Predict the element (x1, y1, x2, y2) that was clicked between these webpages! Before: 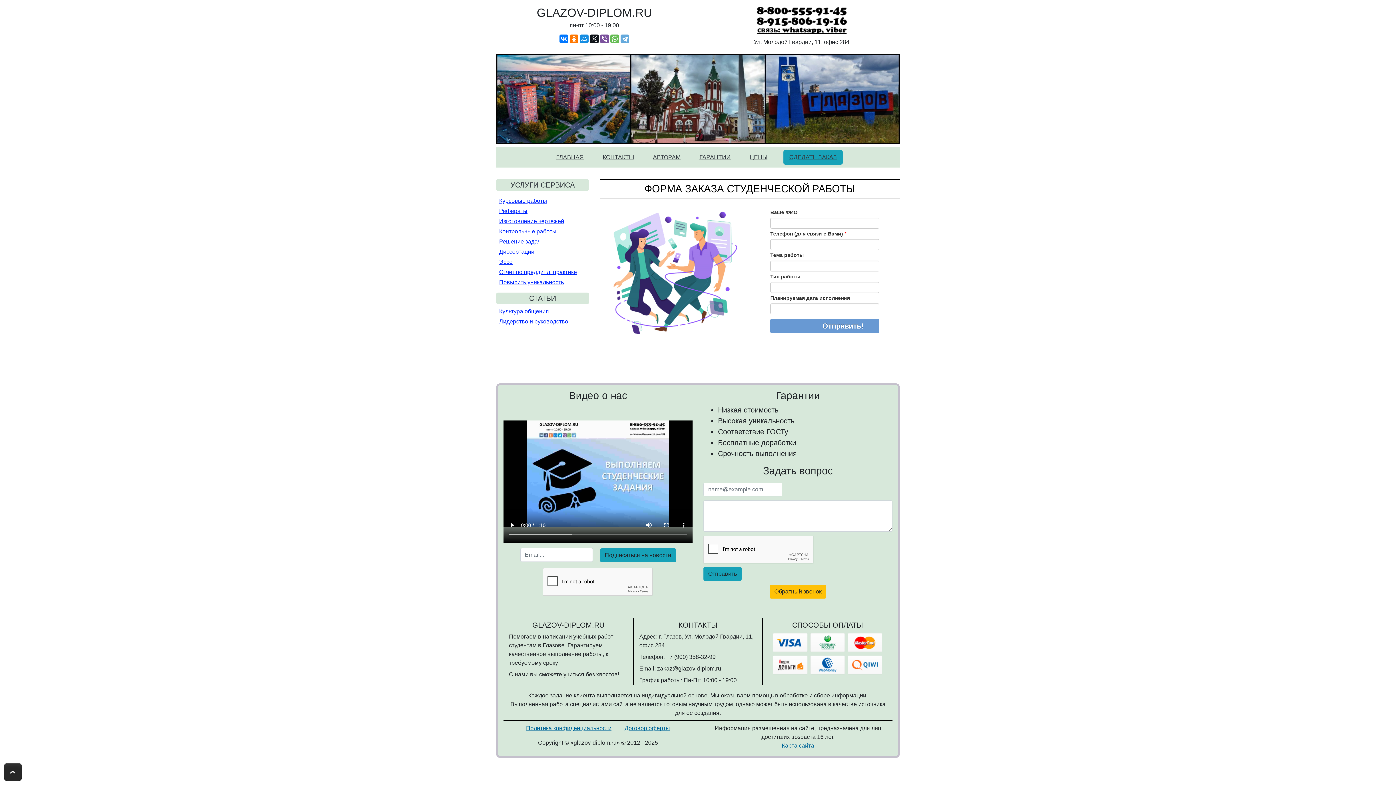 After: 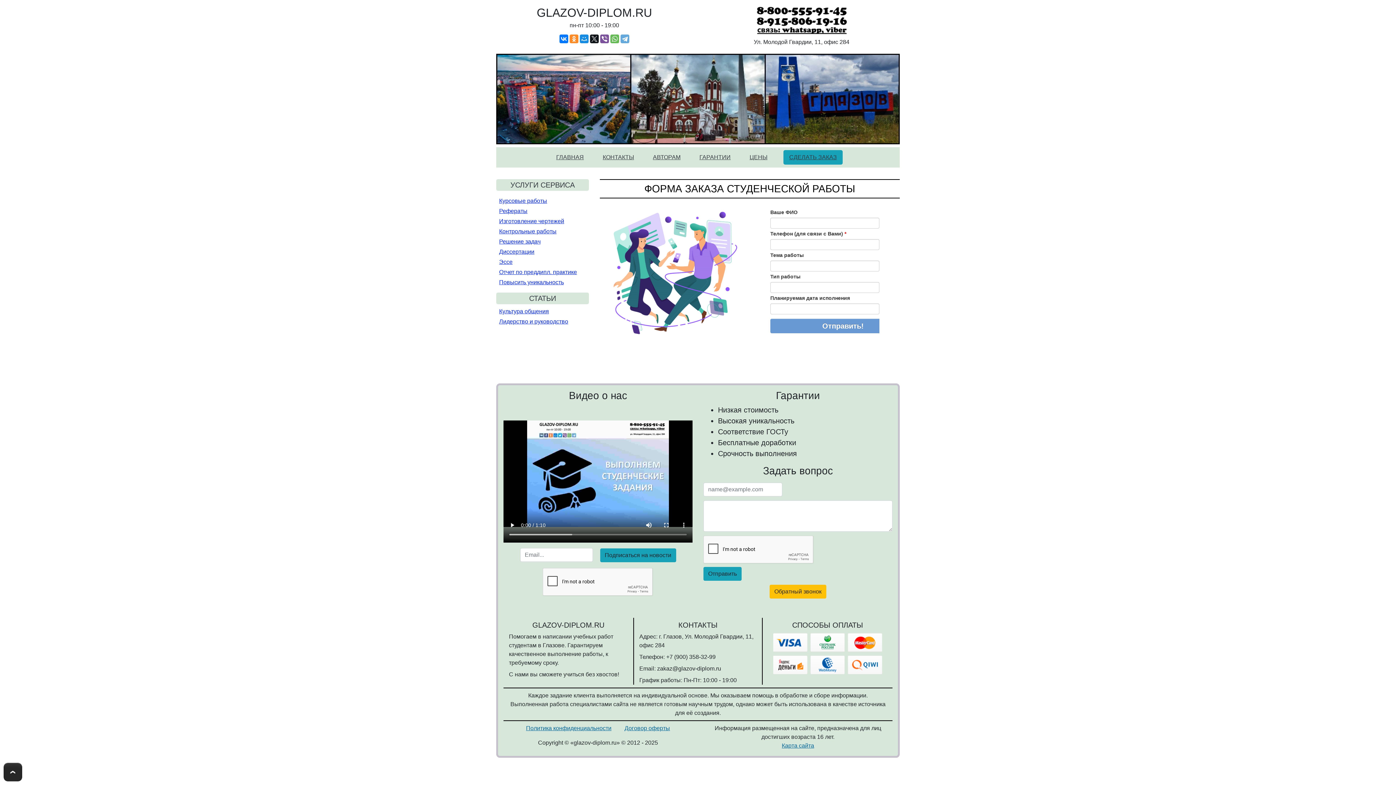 Action: bbox: (569, 34, 578, 43)